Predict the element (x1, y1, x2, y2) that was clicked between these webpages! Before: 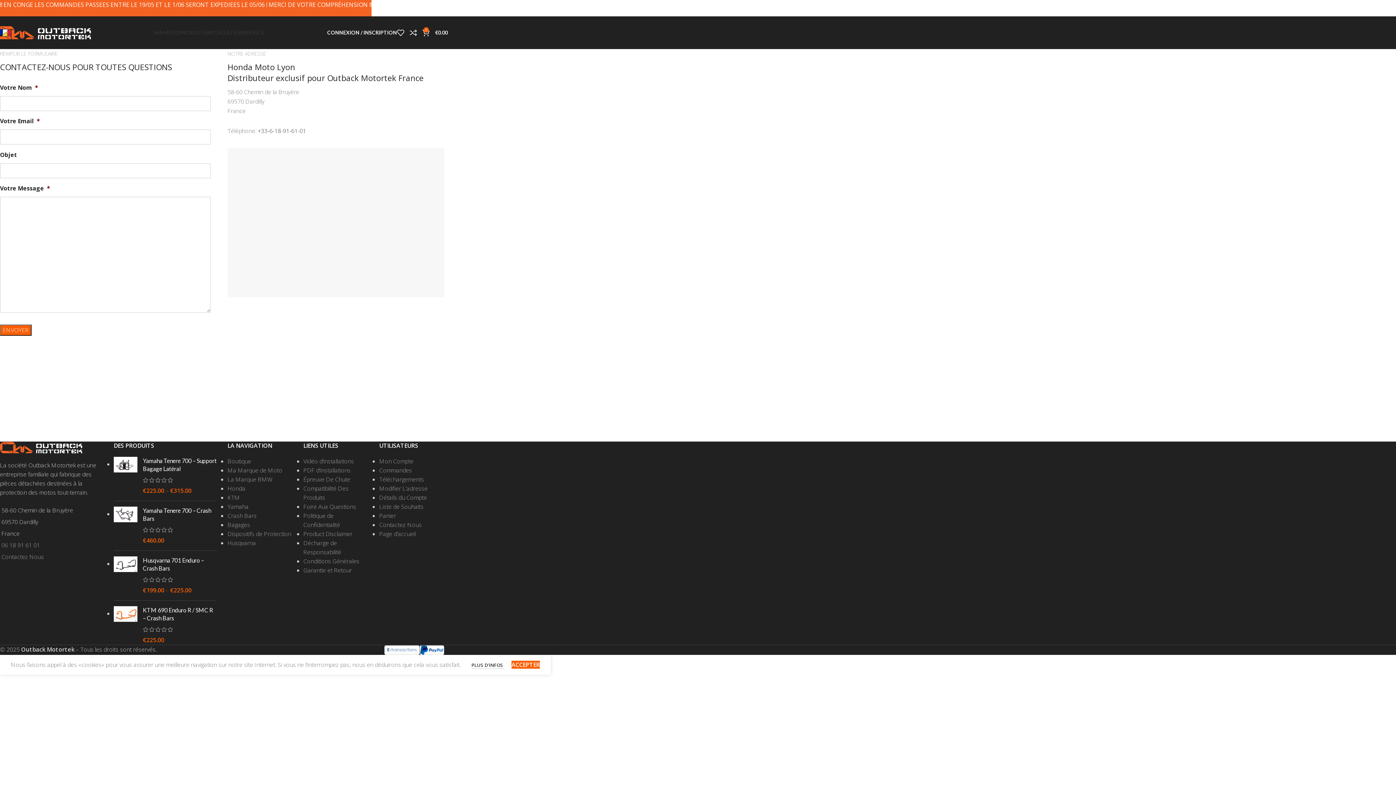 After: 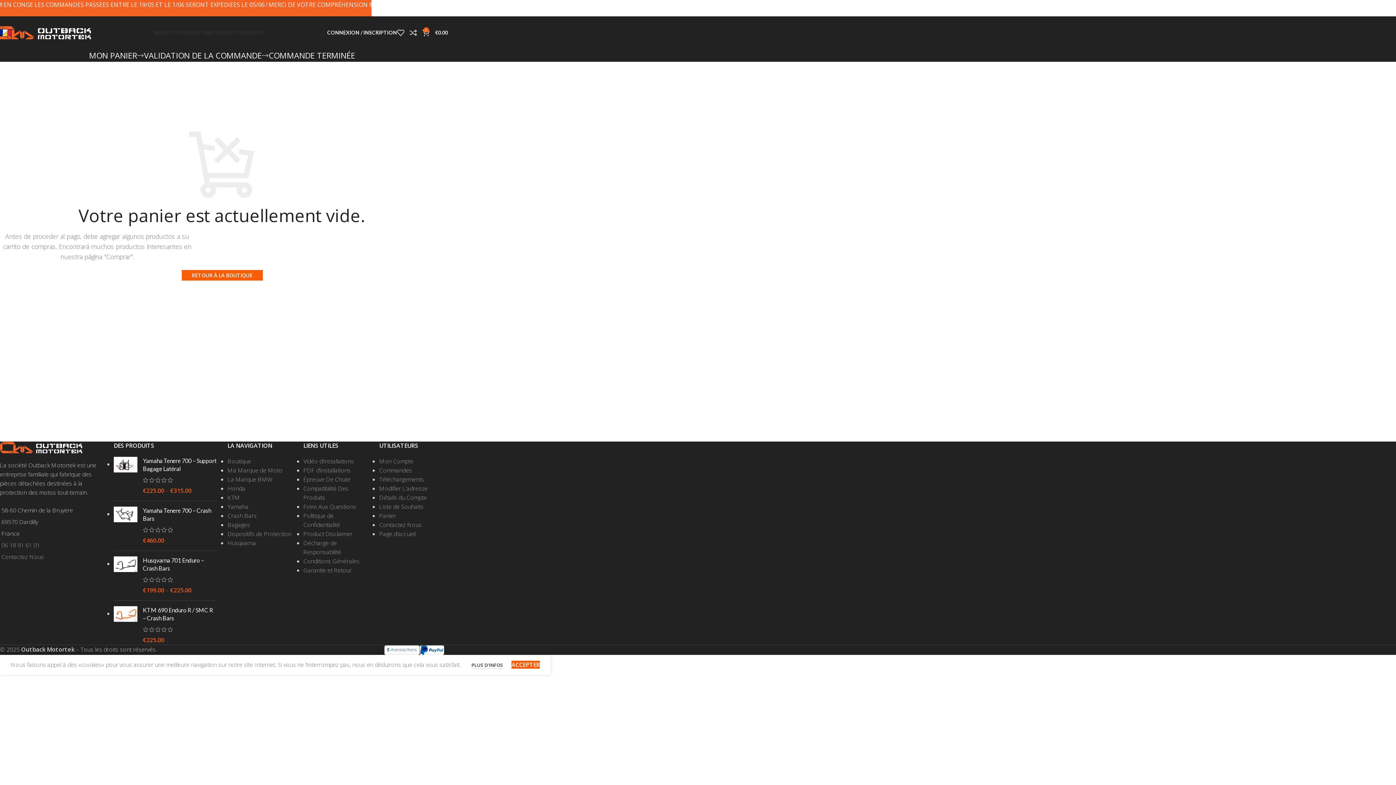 Action: label: Panier bbox: (379, 512, 396, 520)